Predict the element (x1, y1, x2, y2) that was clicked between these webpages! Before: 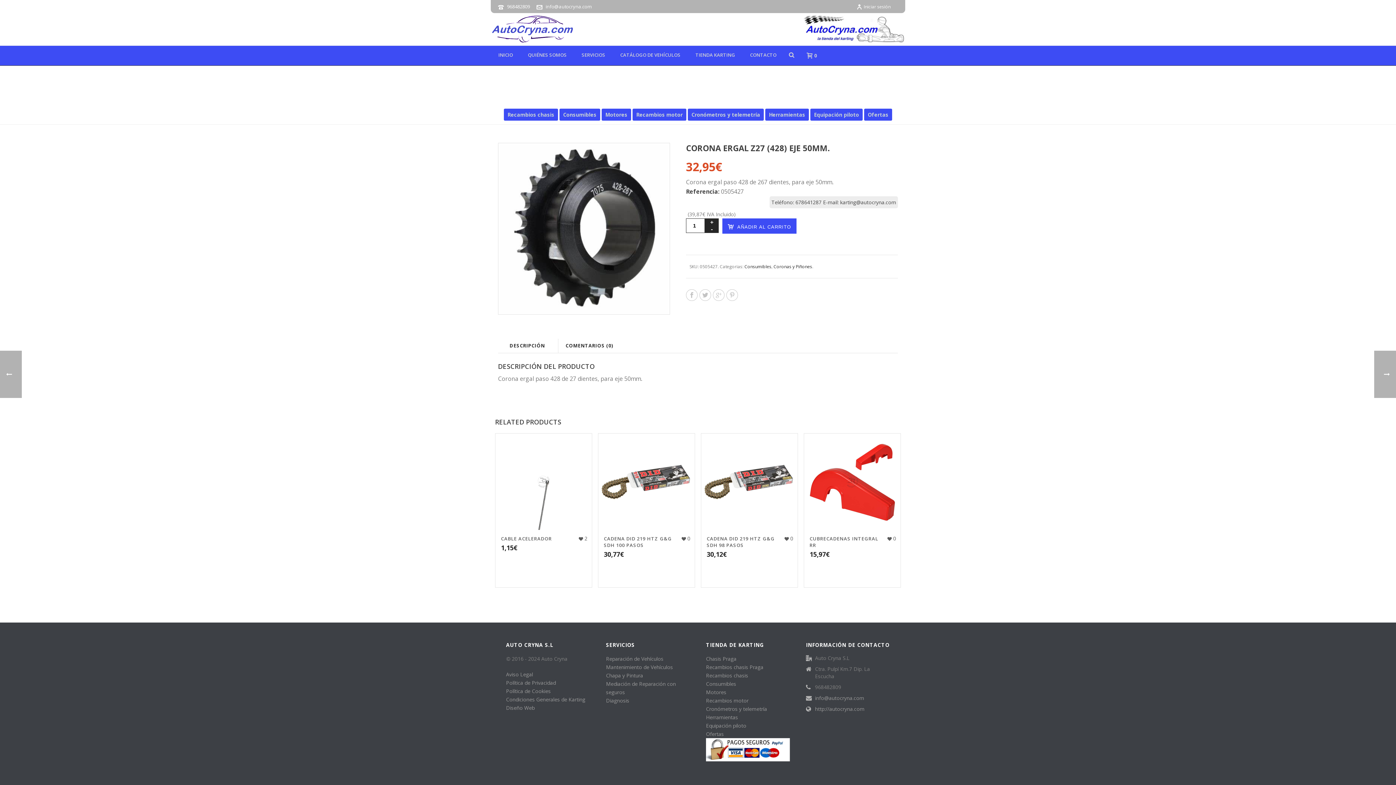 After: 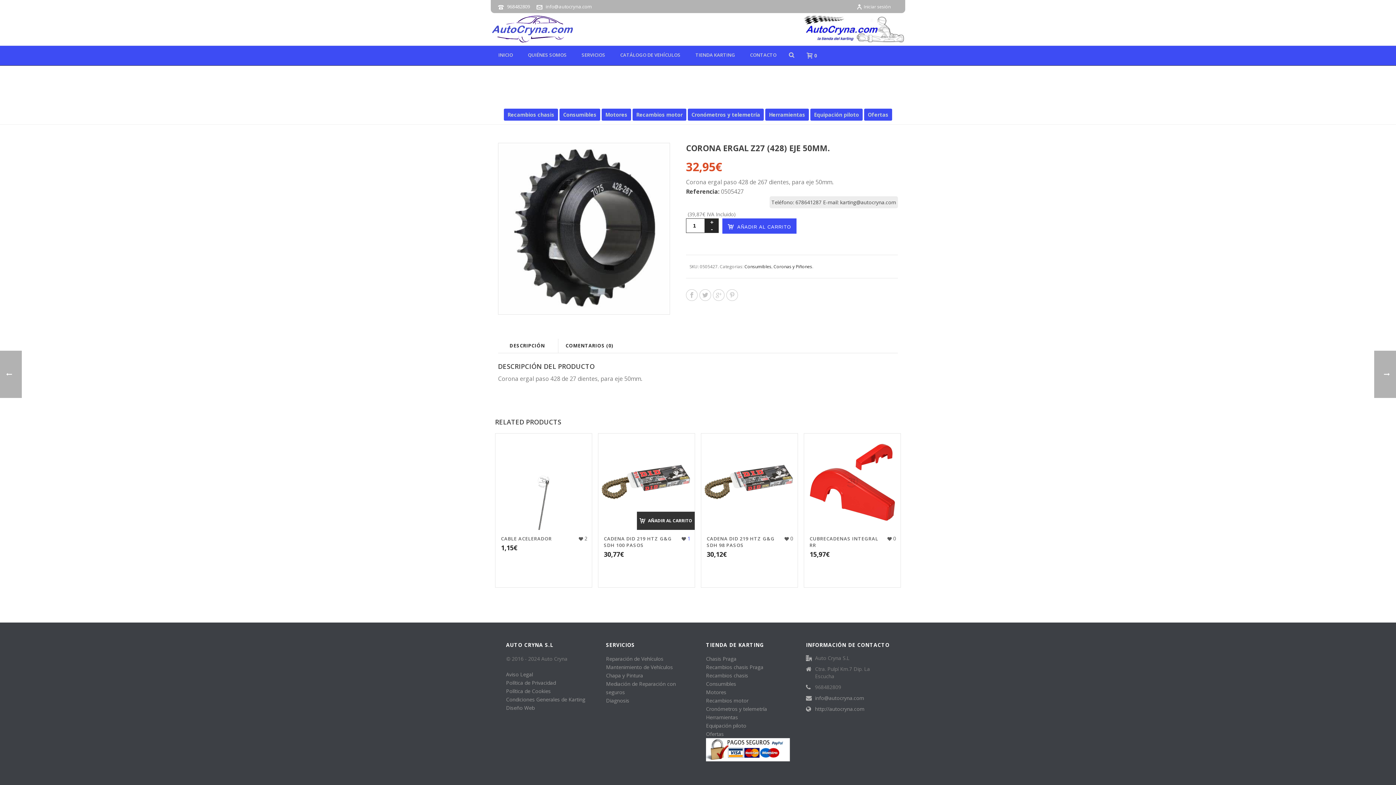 Action: label:  0 bbox: (681, 535, 690, 542)